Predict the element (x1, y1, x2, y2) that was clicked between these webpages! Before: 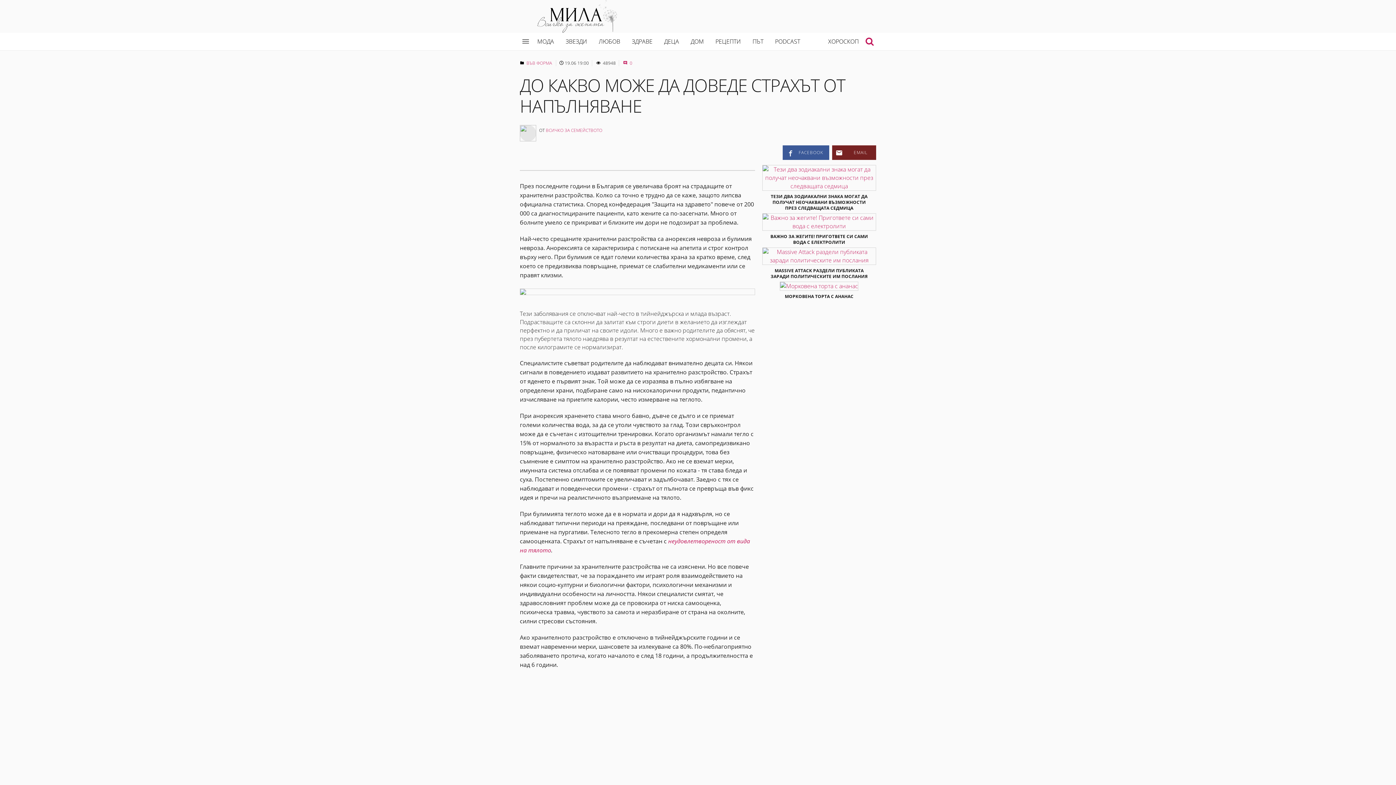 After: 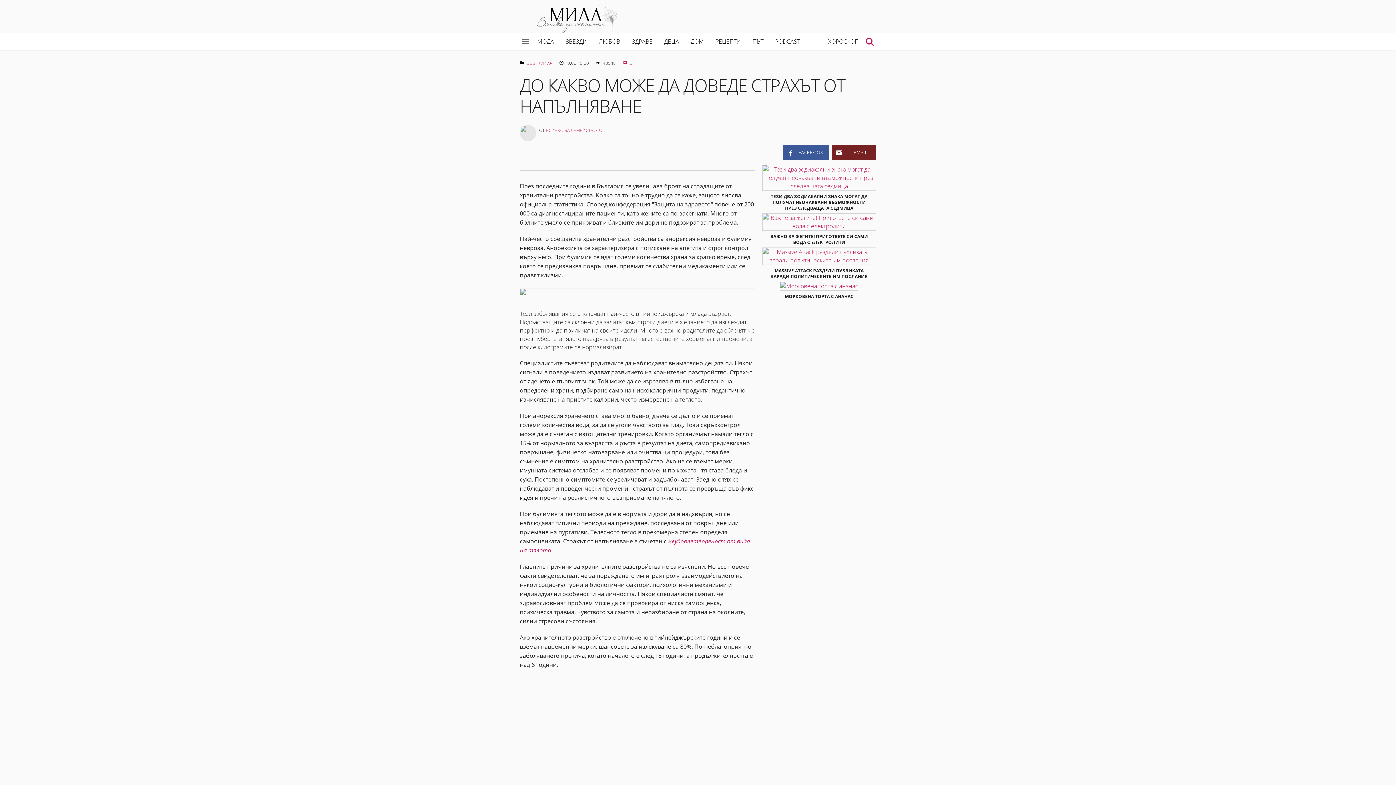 Action: label:      EMAIL     bbox: (832, 145, 876, 160)